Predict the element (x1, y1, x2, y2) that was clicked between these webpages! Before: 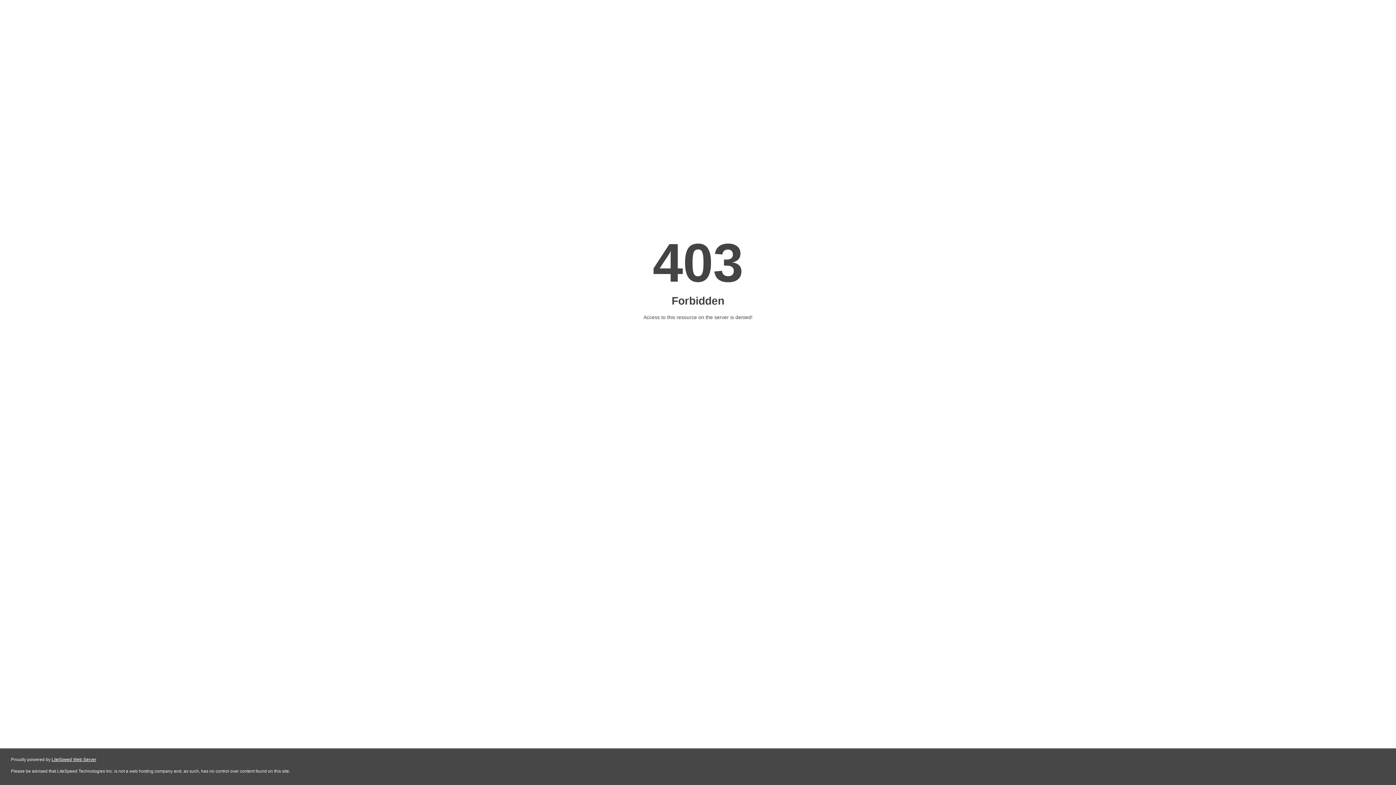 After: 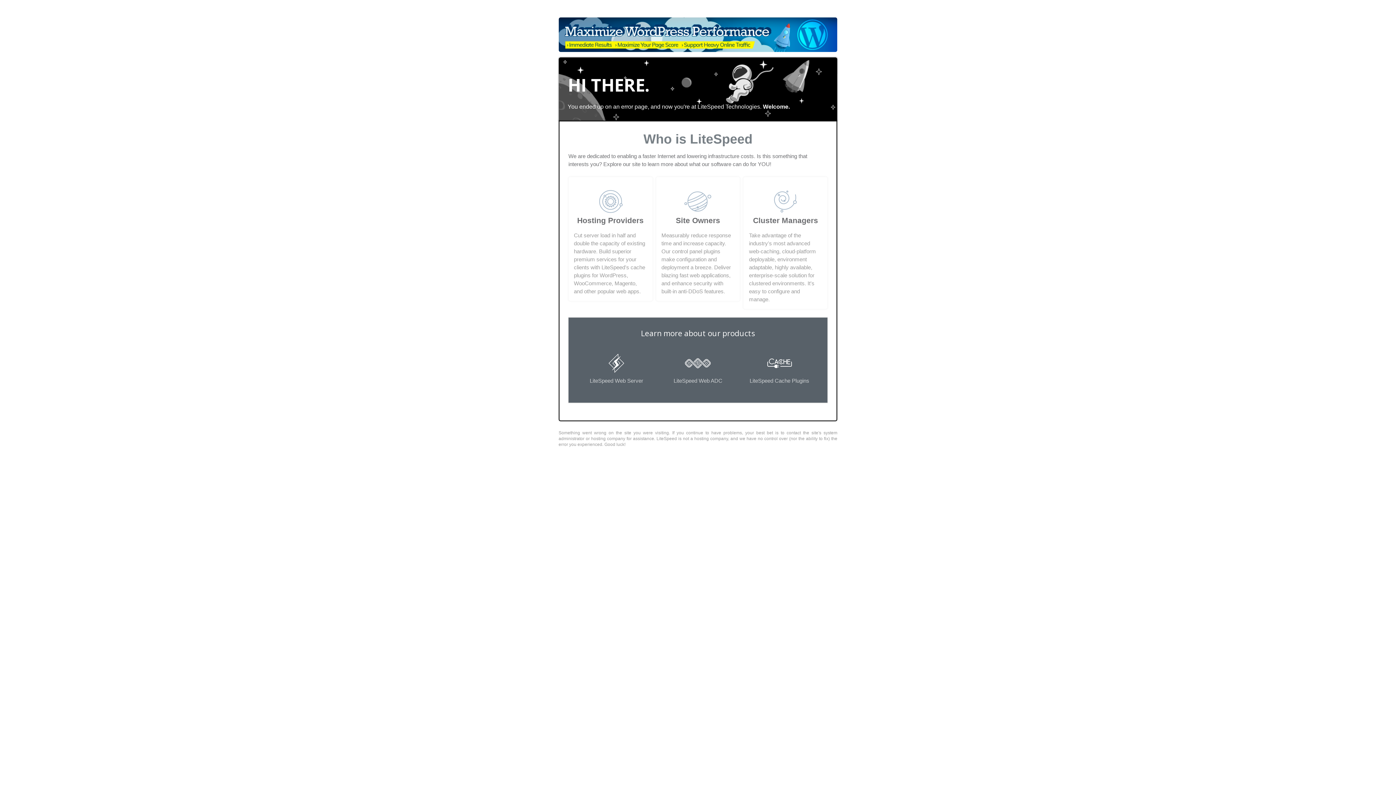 Action: label: LiteSpeed Web Server bbox: (51, 757, 96, 762)